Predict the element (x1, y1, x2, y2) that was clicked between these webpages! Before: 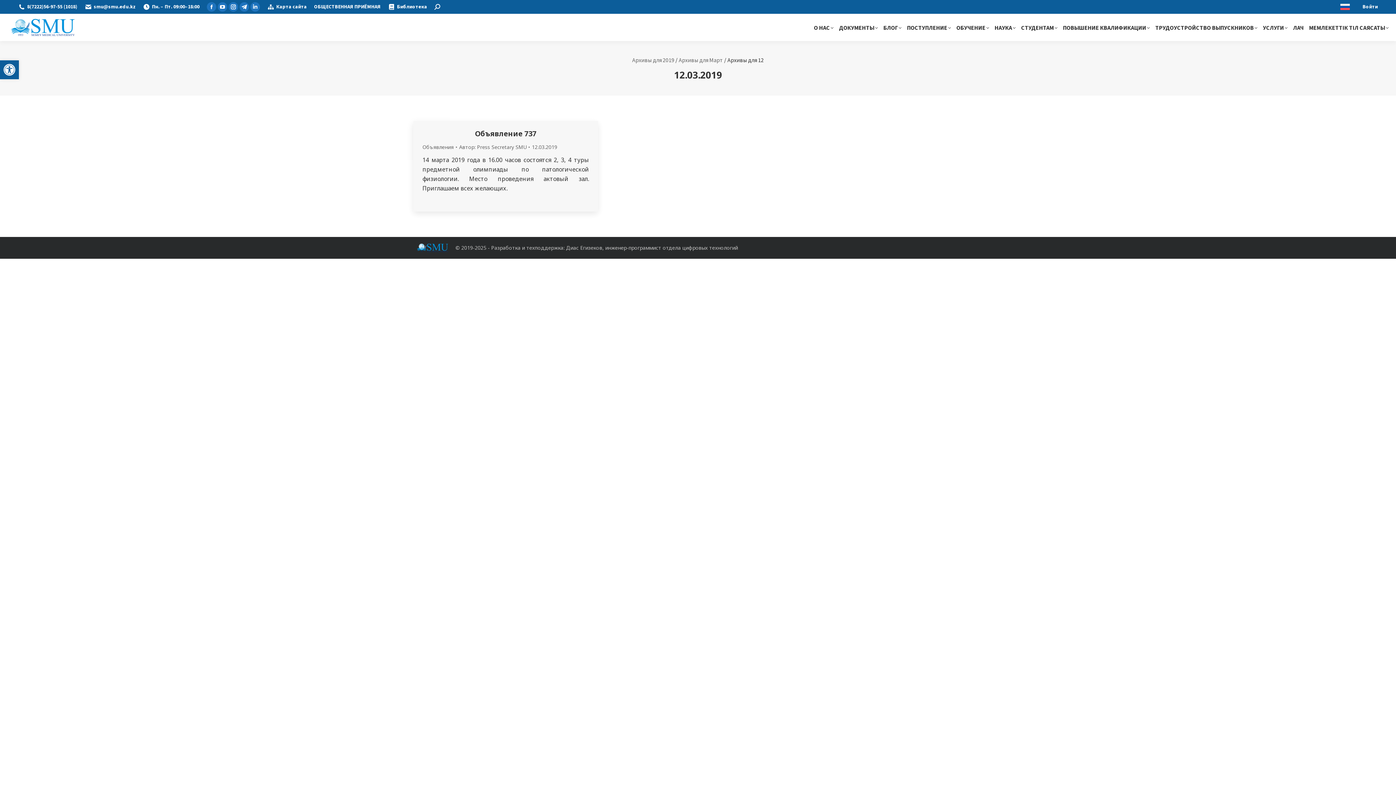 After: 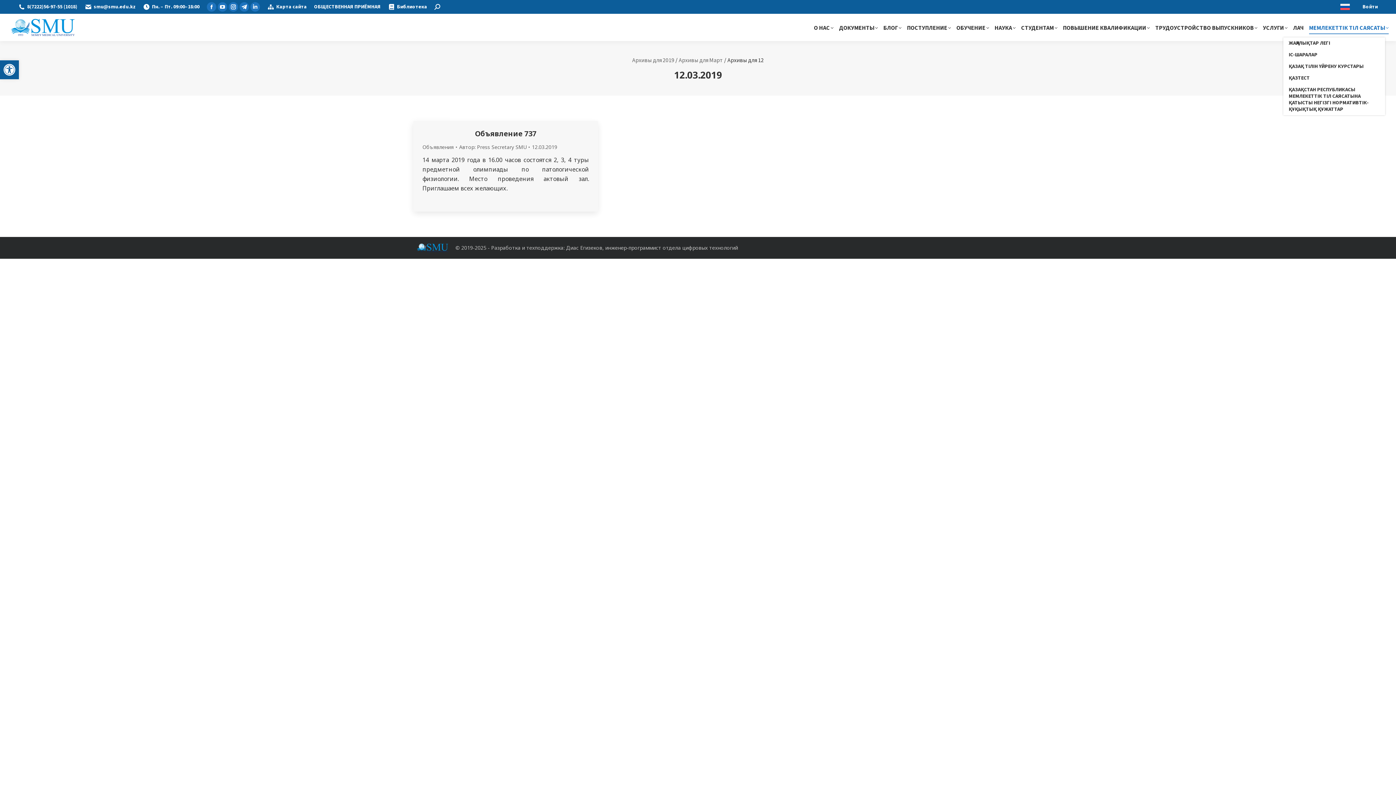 Action: bbox: (1307, 21, 1390, 33) label: МЕМЛЕКЕТТІК ТІЛ САЯСАТЫ